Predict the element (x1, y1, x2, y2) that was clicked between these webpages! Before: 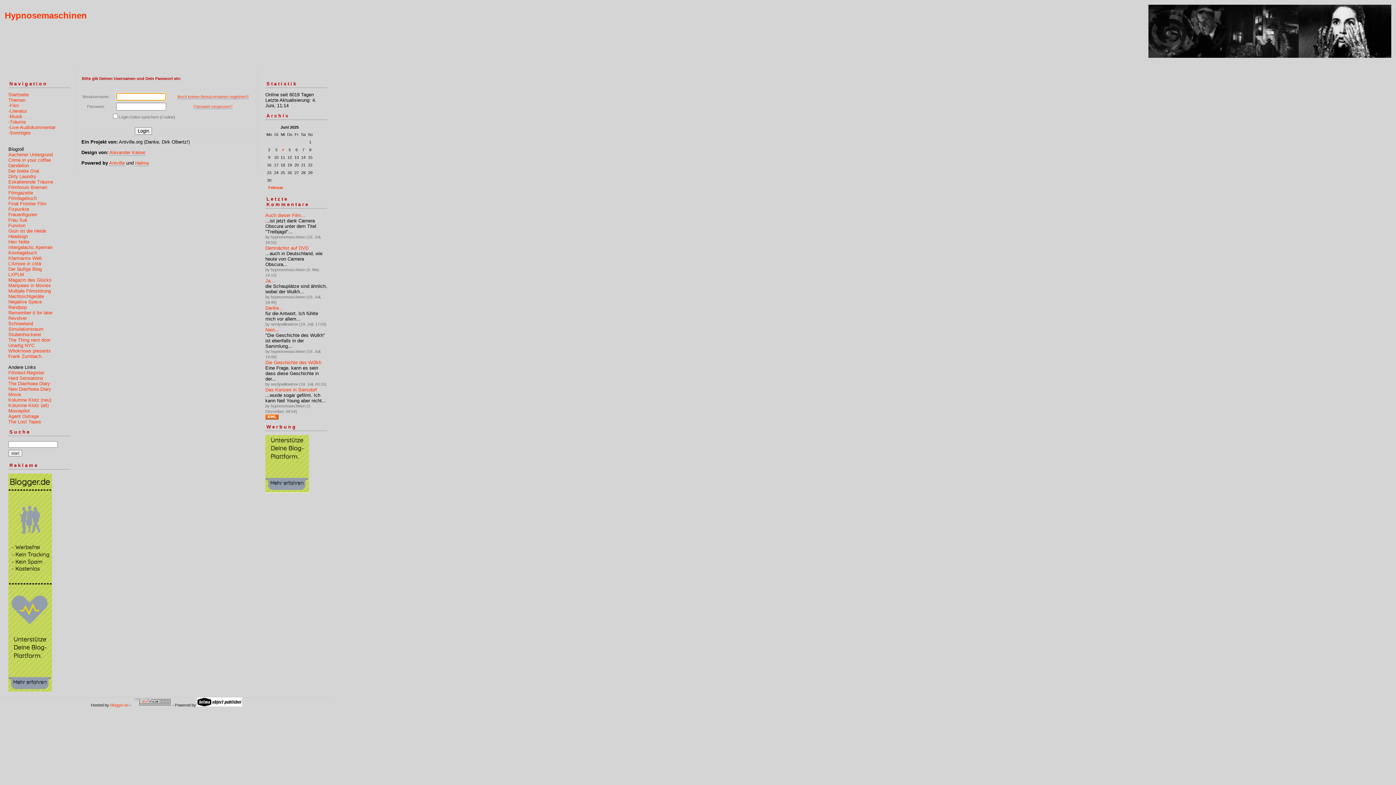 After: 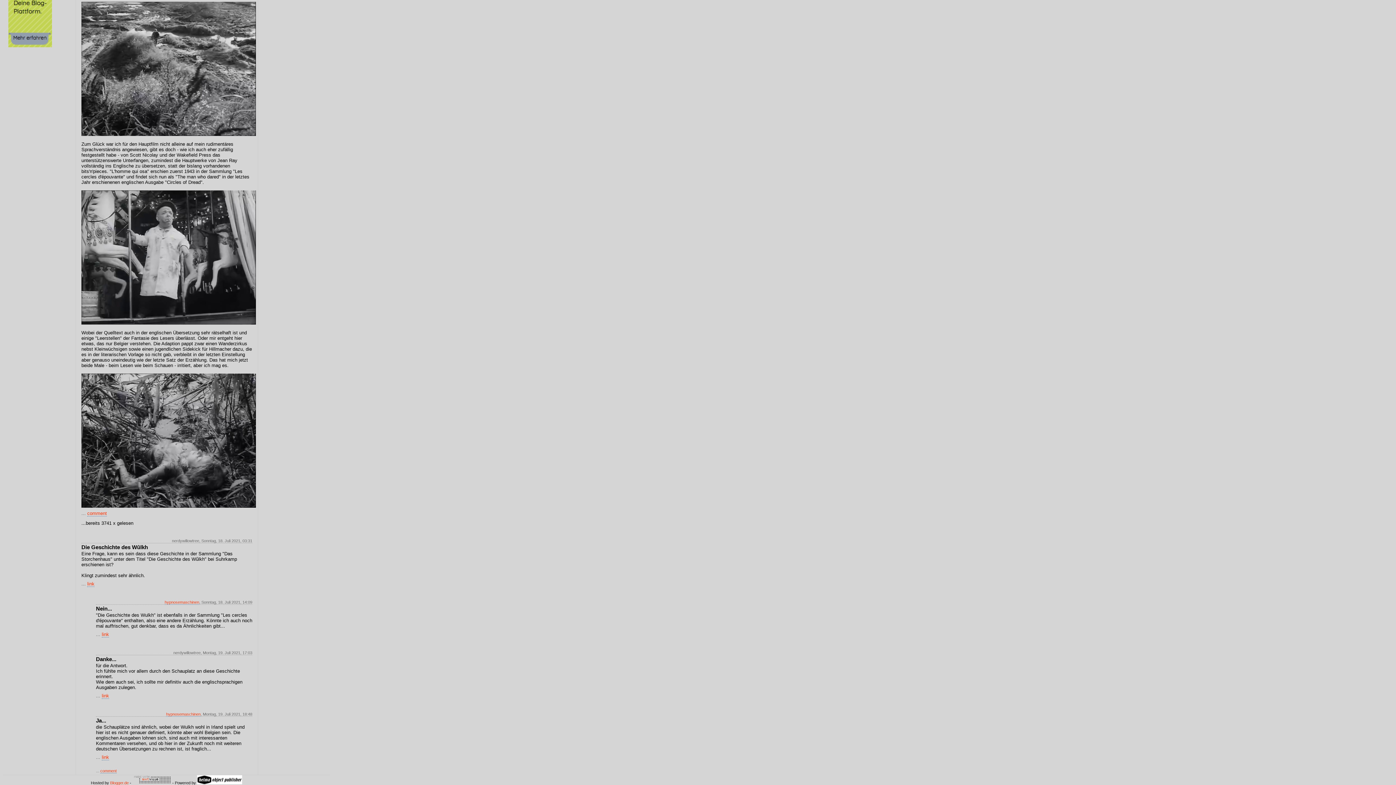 Action: label: Ja... bbox: (265, 278, 274, 283)